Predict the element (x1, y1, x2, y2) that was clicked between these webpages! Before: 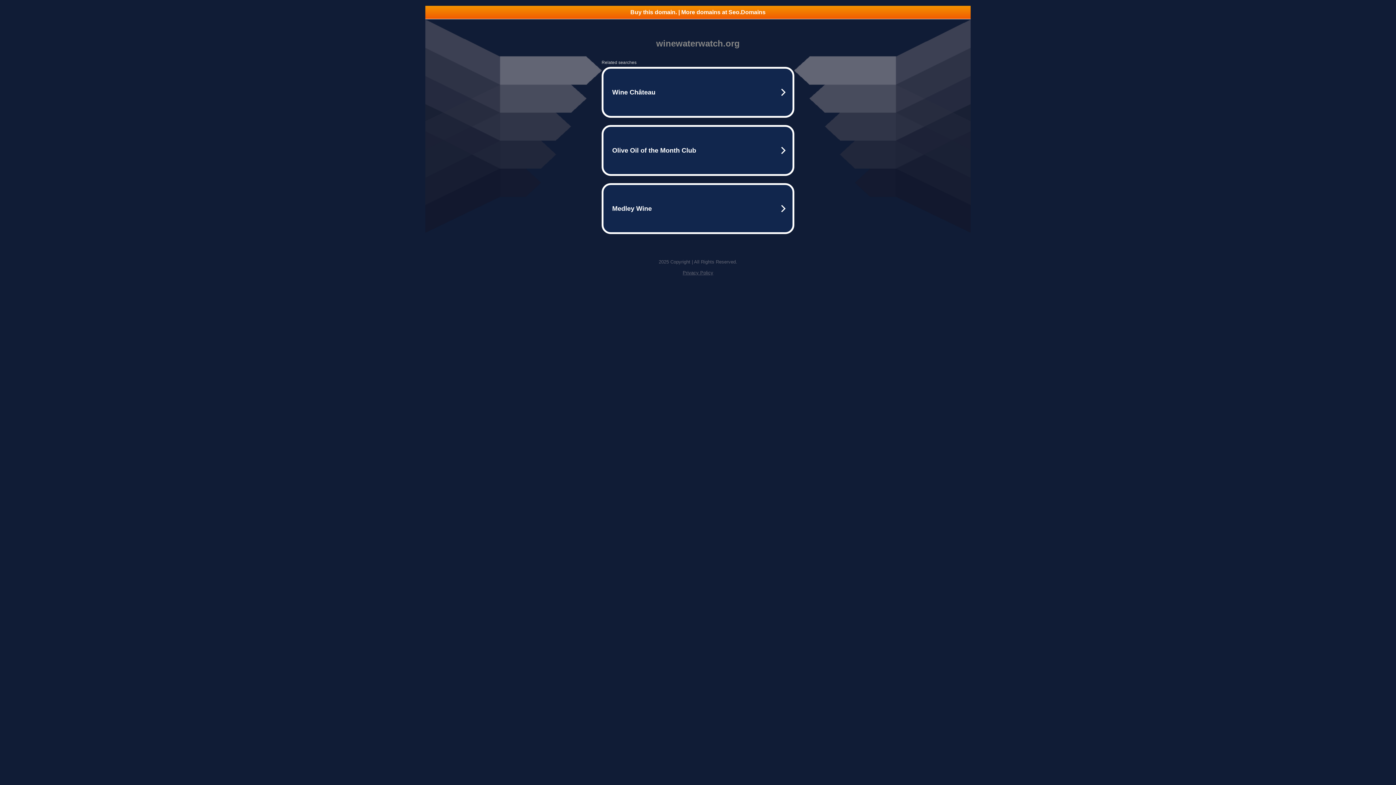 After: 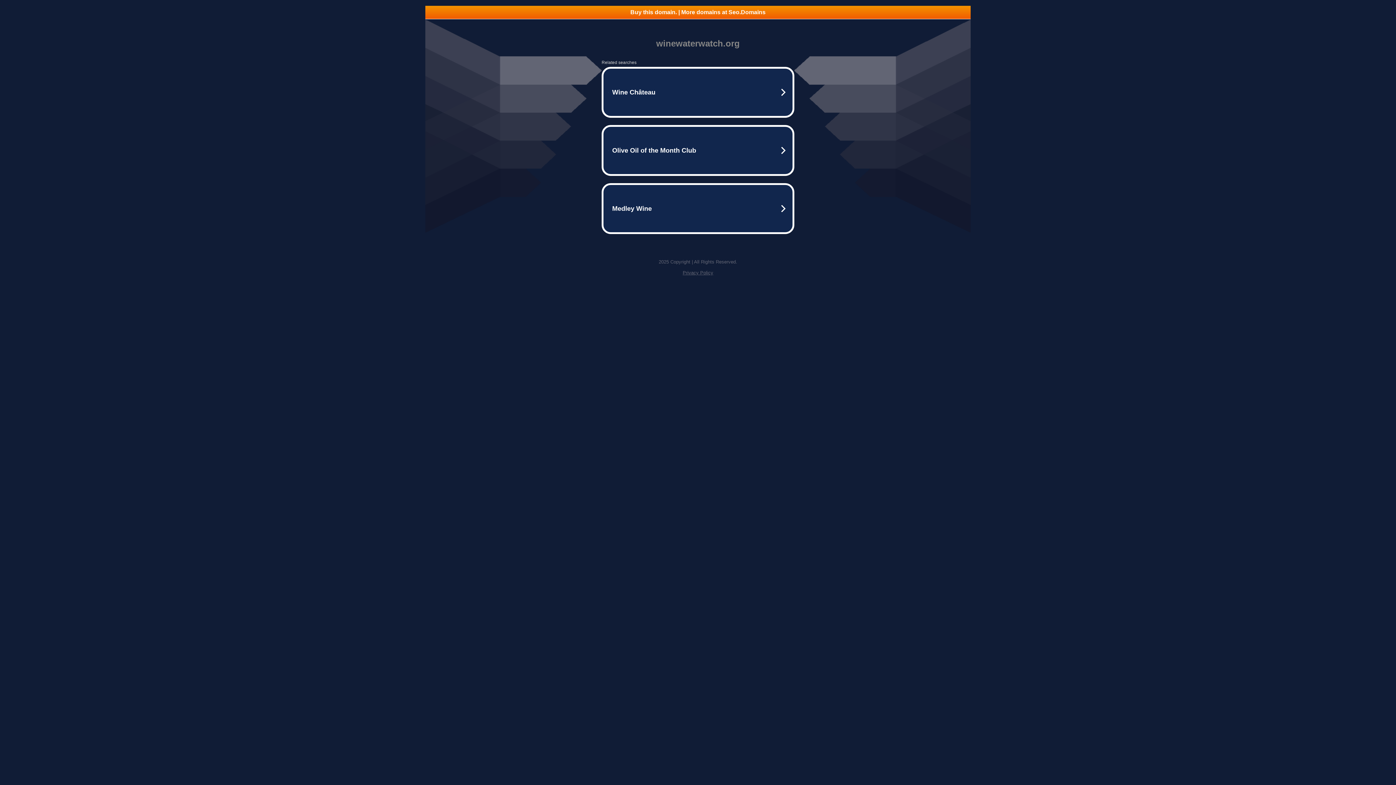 Action: label: Privacy Policy bbox: (682, 270, 713, 275)